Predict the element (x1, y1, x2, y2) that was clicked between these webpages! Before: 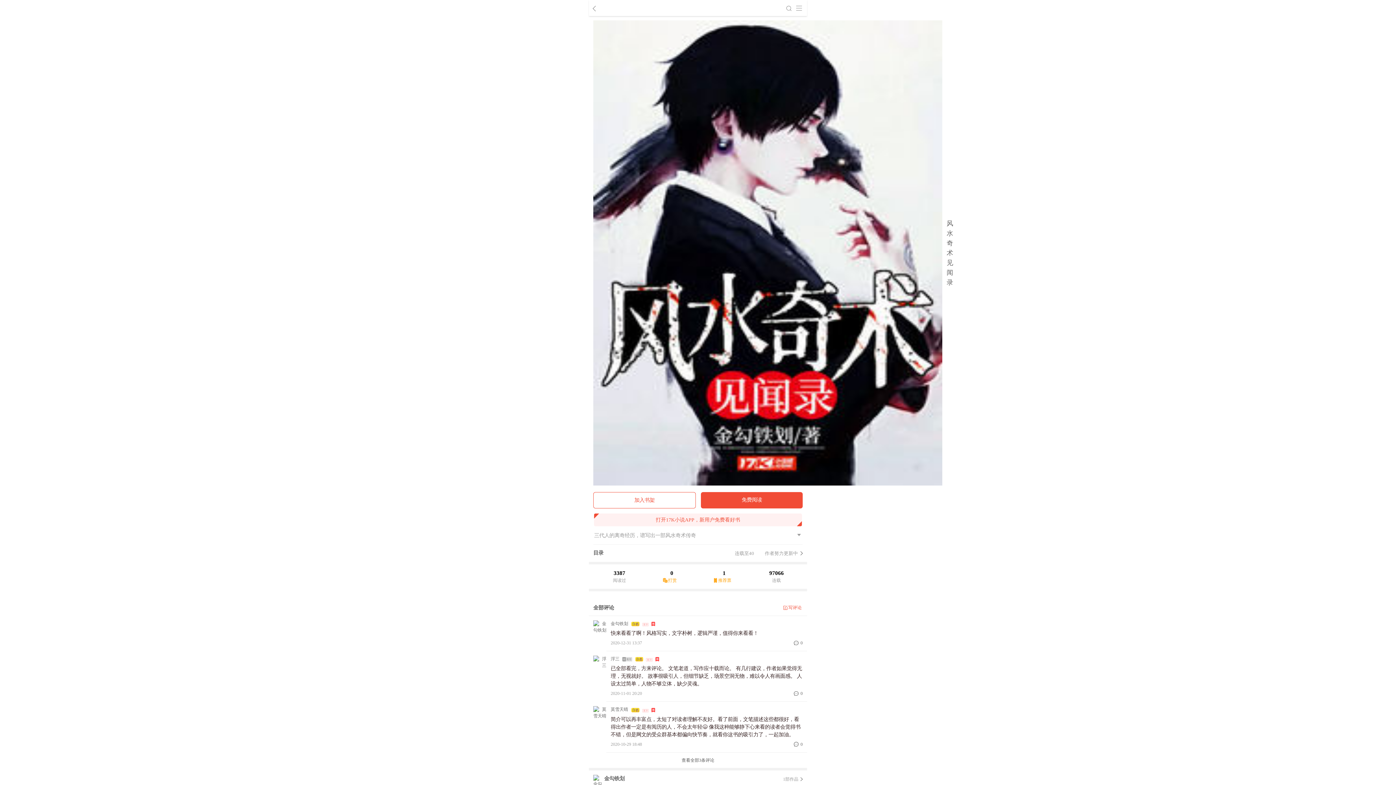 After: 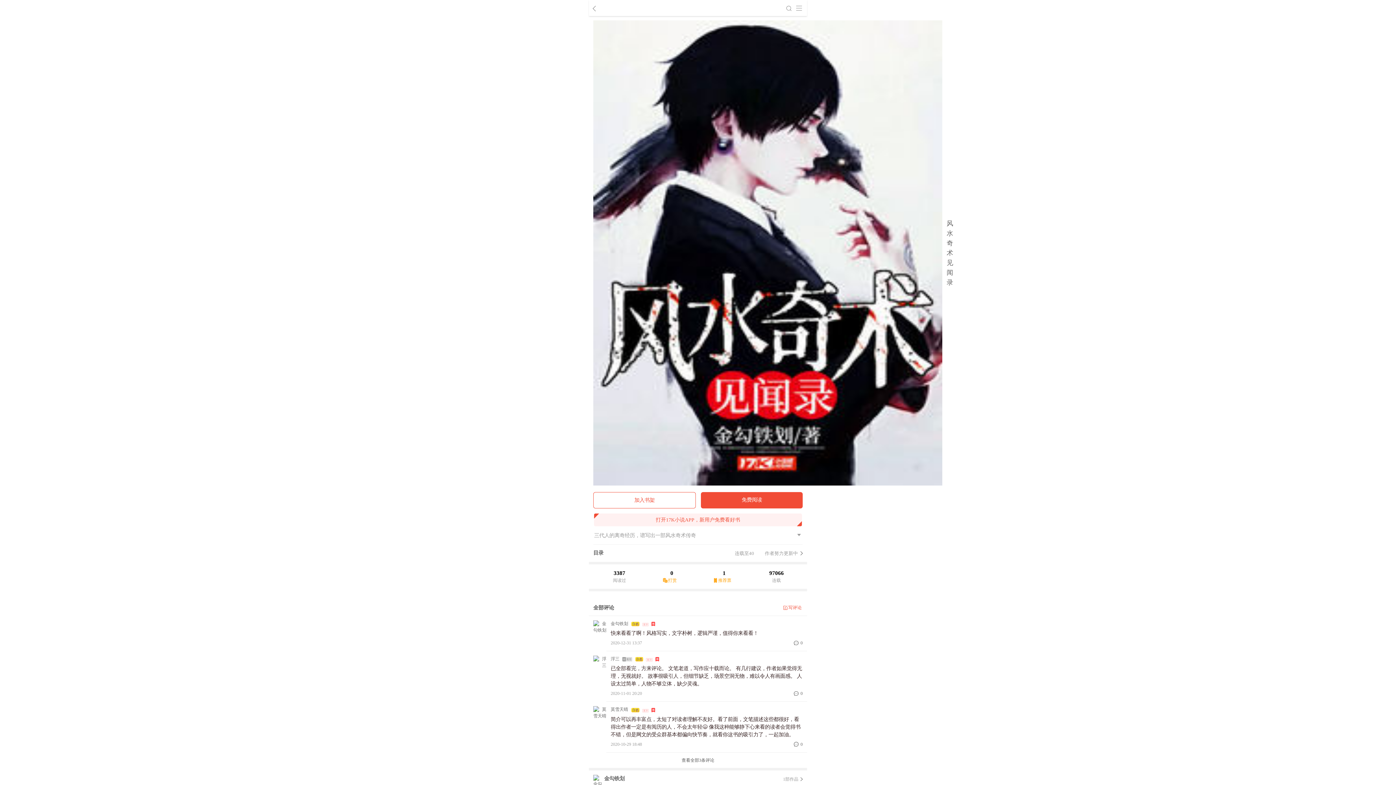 Action: bbox: (593, 20, 942, 485)